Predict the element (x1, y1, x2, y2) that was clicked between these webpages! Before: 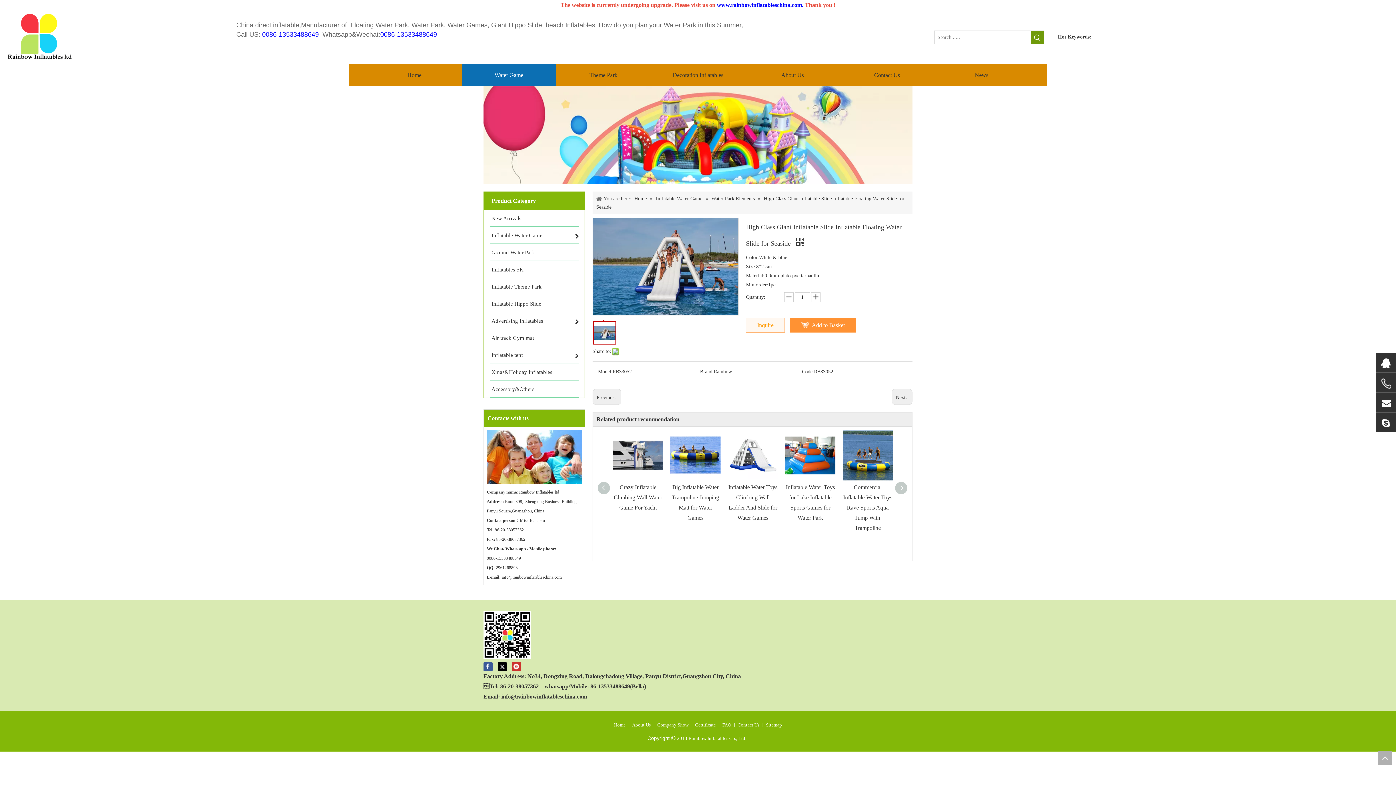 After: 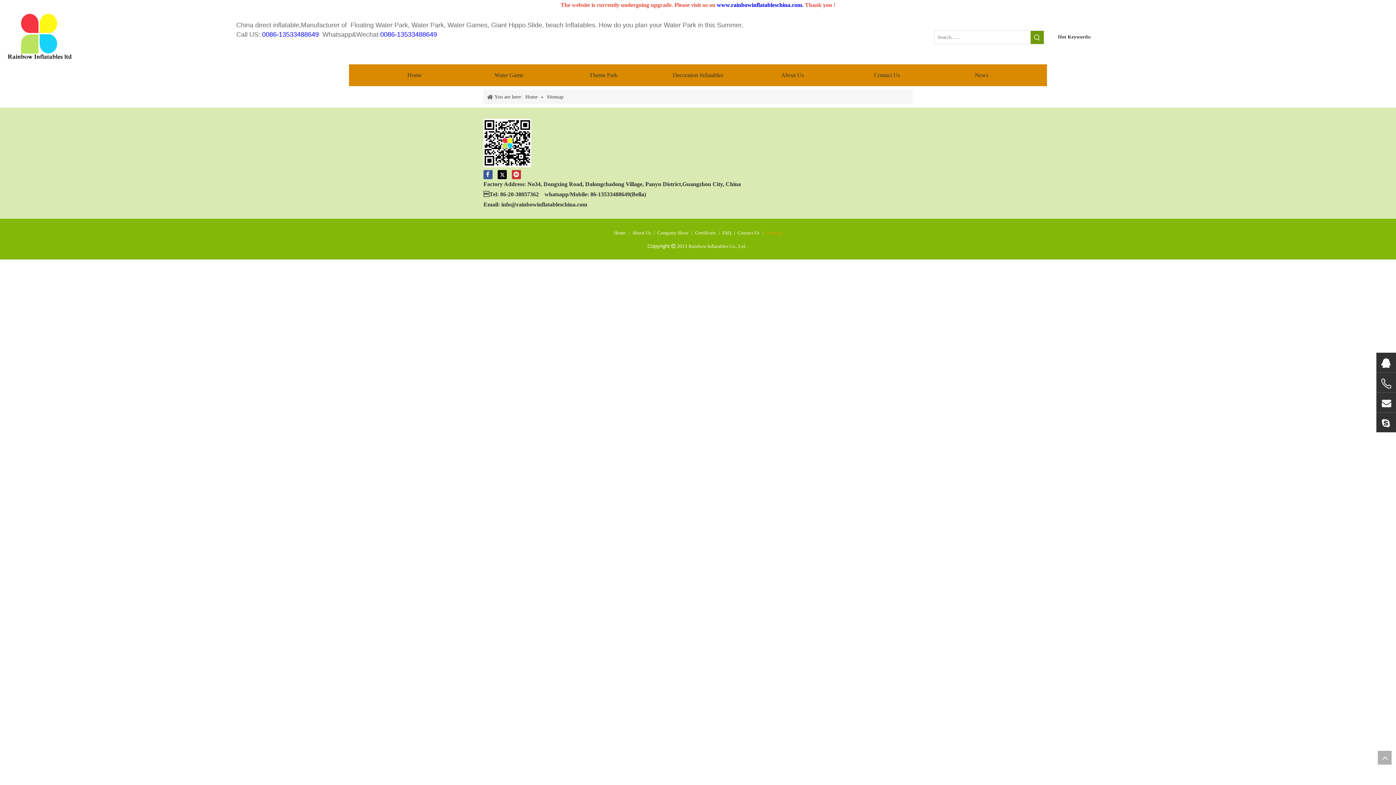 Action: bbox: (766, 722, 782, 728) label: Sitemap